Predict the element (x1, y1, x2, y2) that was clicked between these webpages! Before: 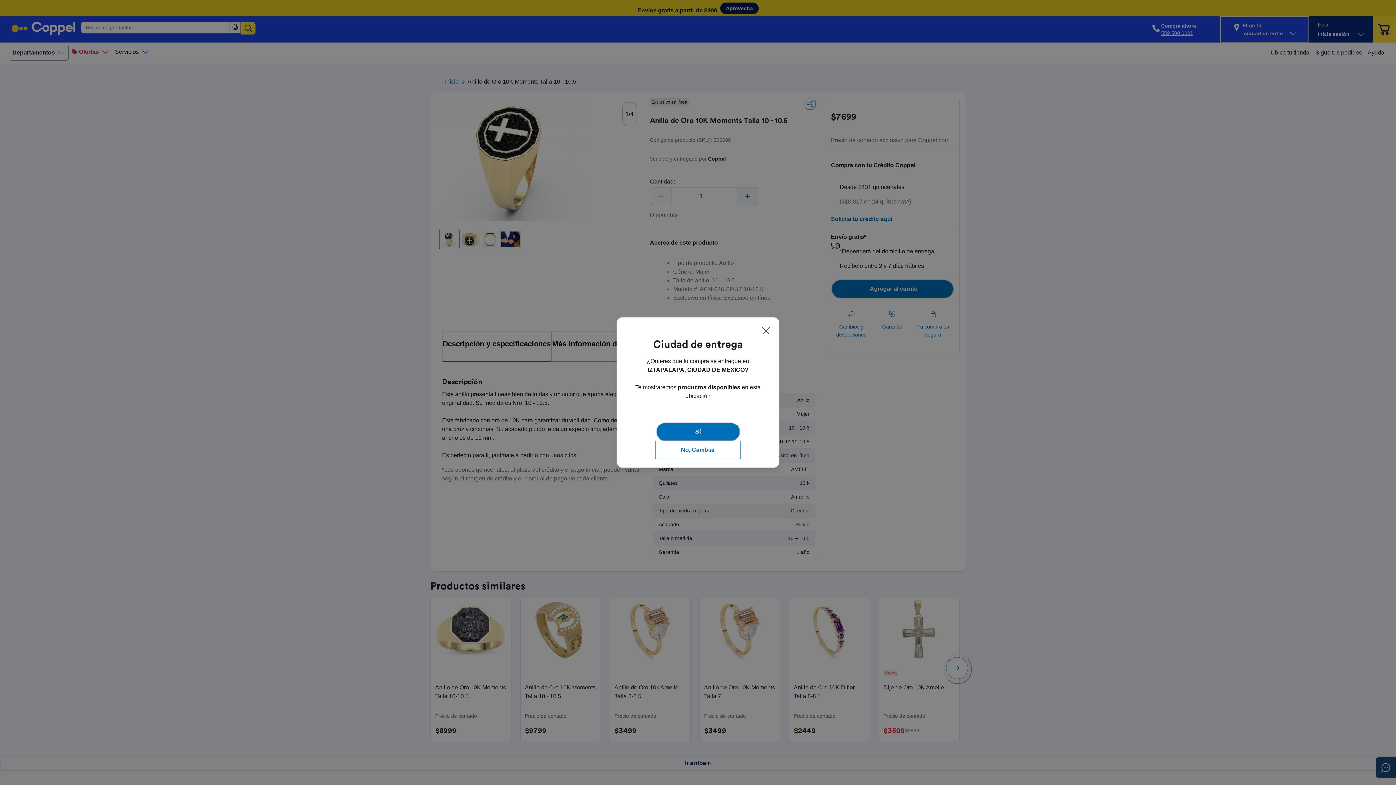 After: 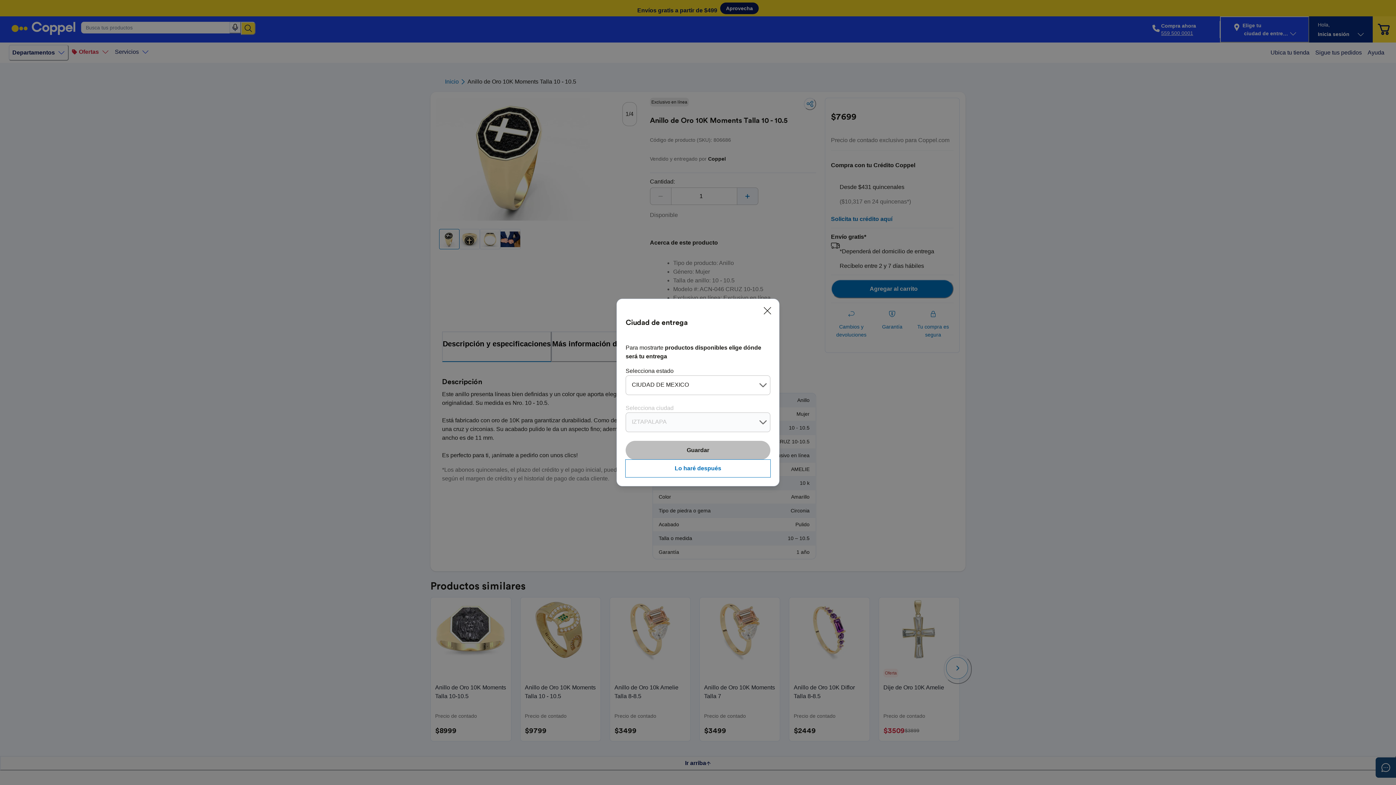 Action: bbox: (656, 441, 740, 458) label: No, Cambiar